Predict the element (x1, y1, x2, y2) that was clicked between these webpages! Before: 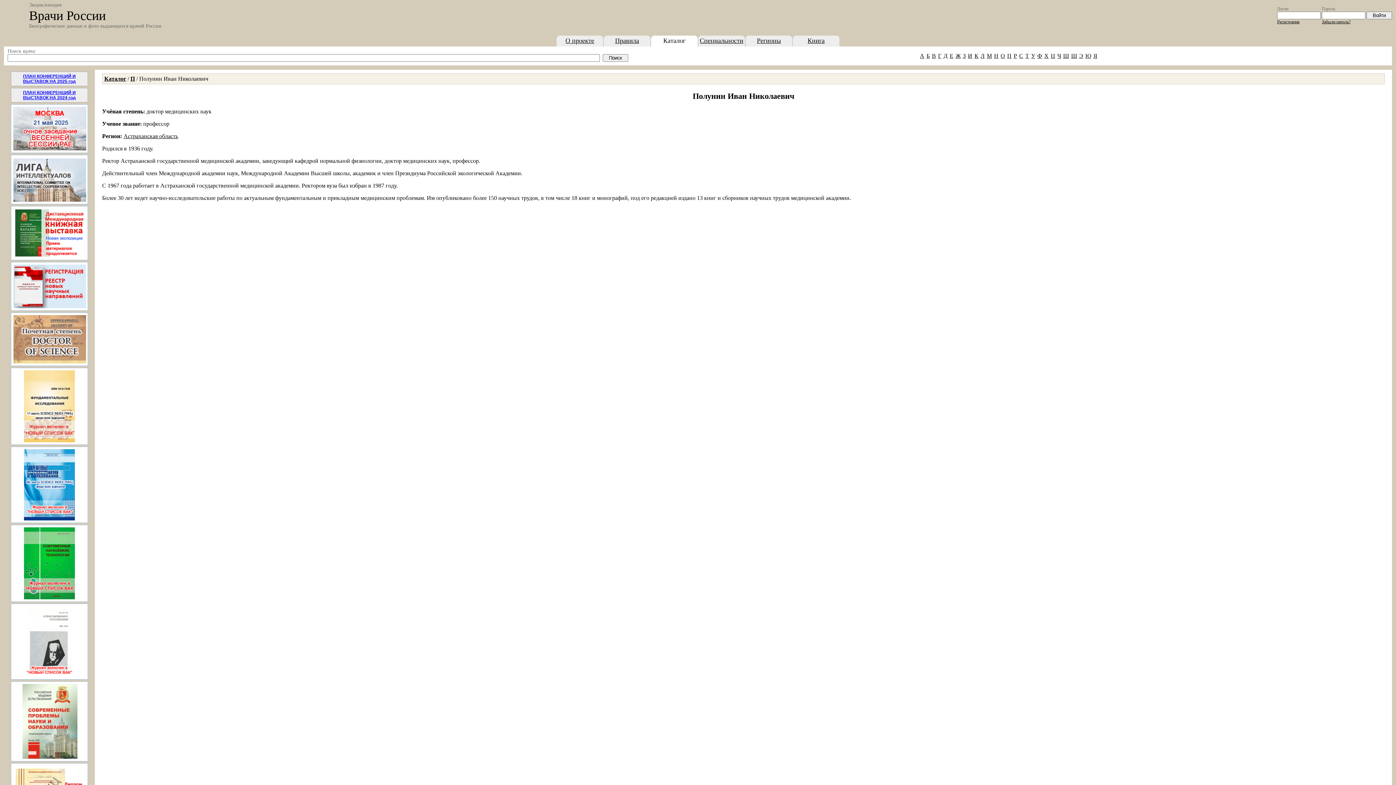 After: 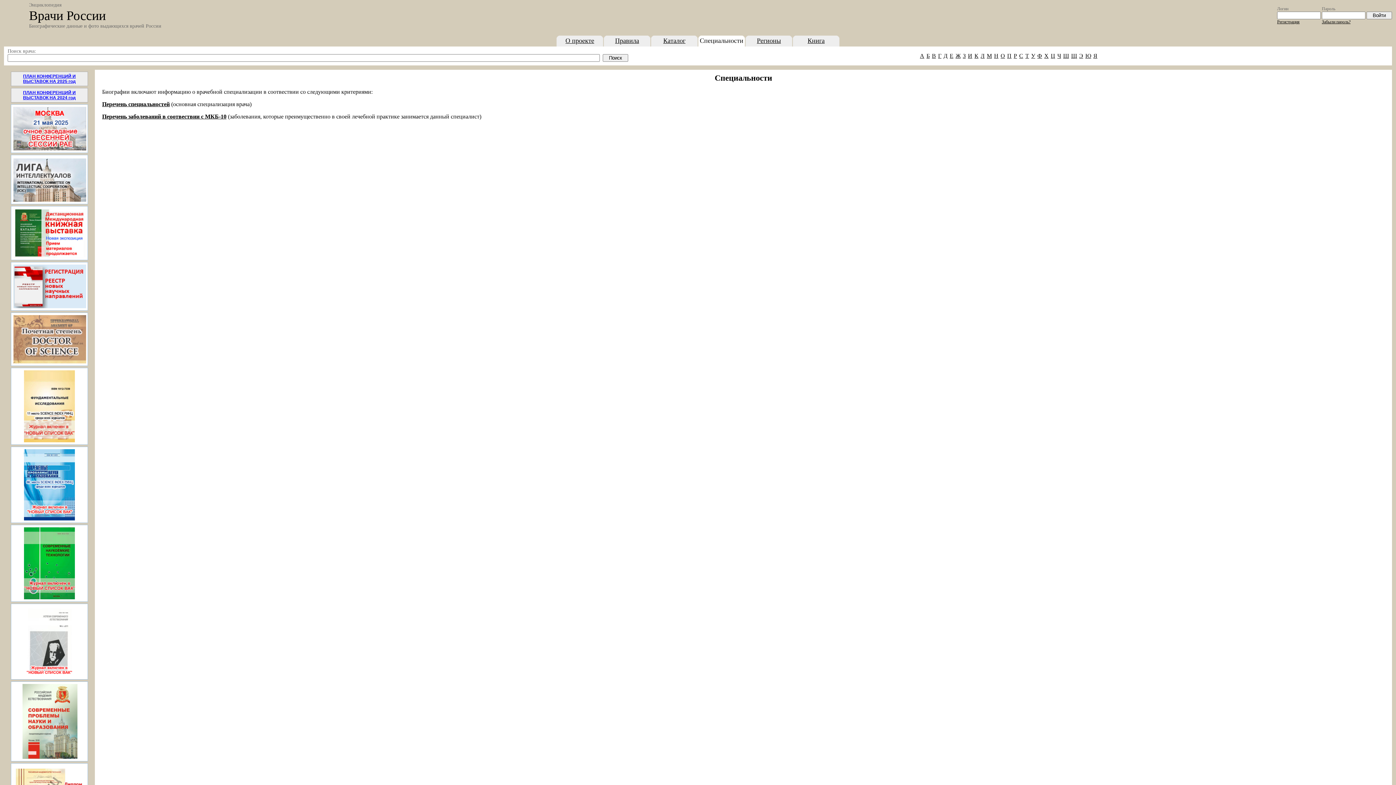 Action: label: Специальности bbox: (700, 37, 743, 44)